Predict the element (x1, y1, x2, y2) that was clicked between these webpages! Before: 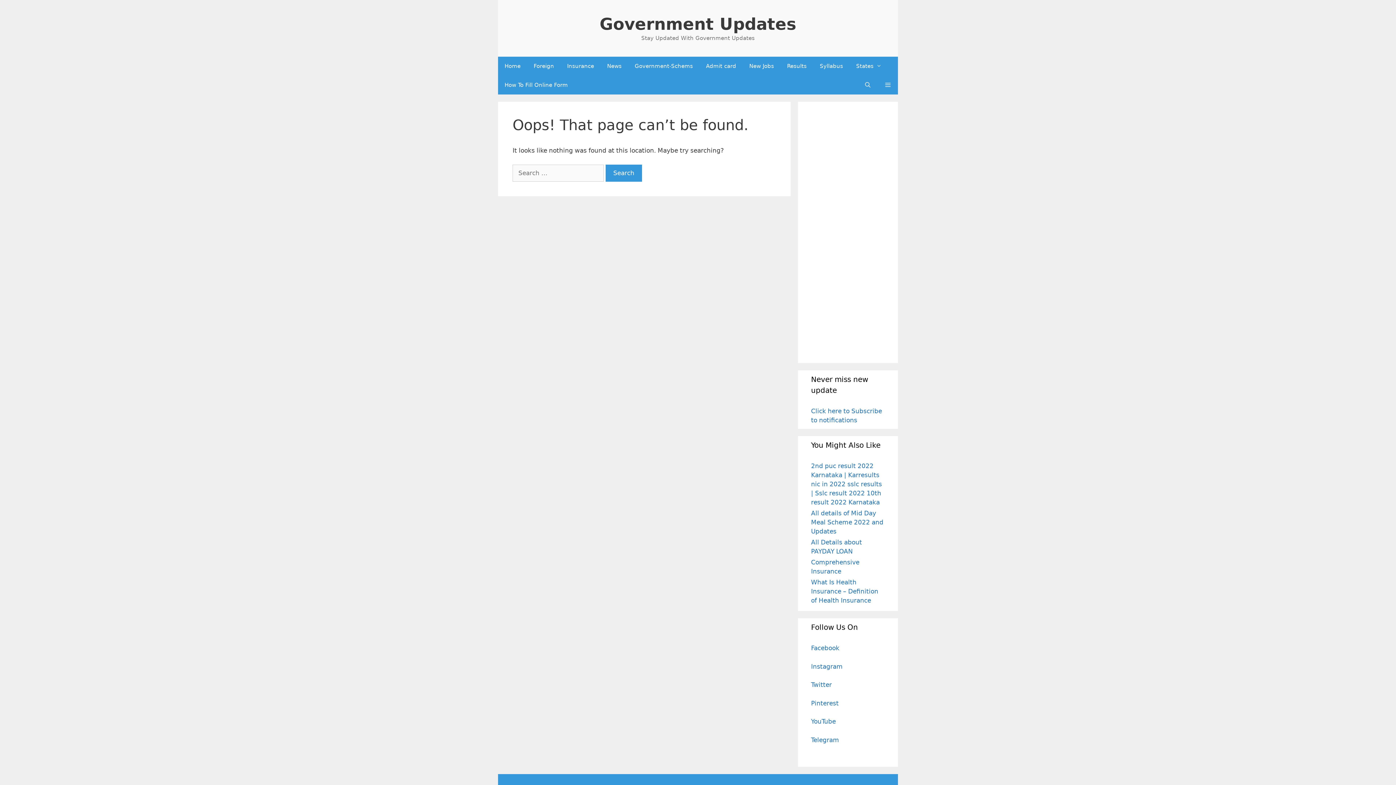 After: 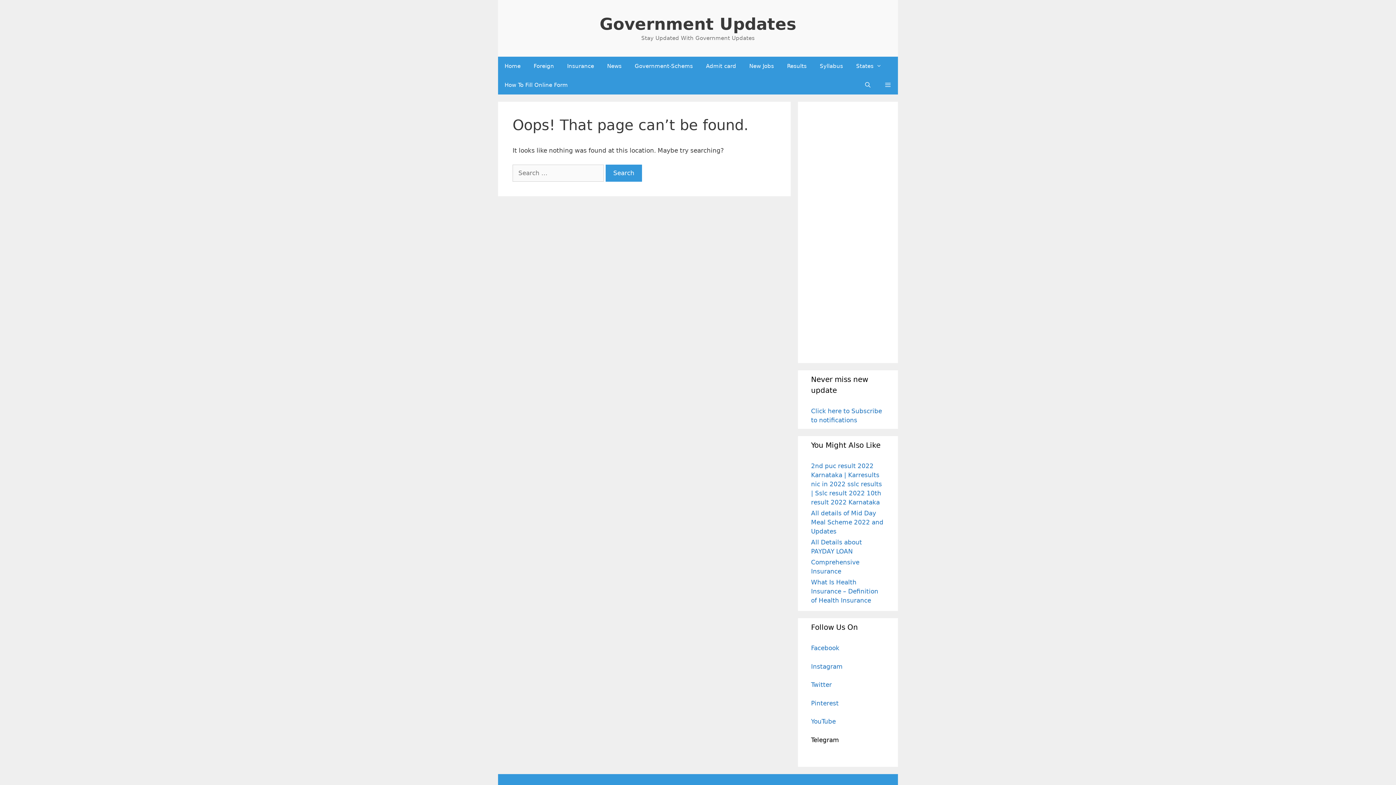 Action: label: Telegram bbox: (811, 736, 839, 743)